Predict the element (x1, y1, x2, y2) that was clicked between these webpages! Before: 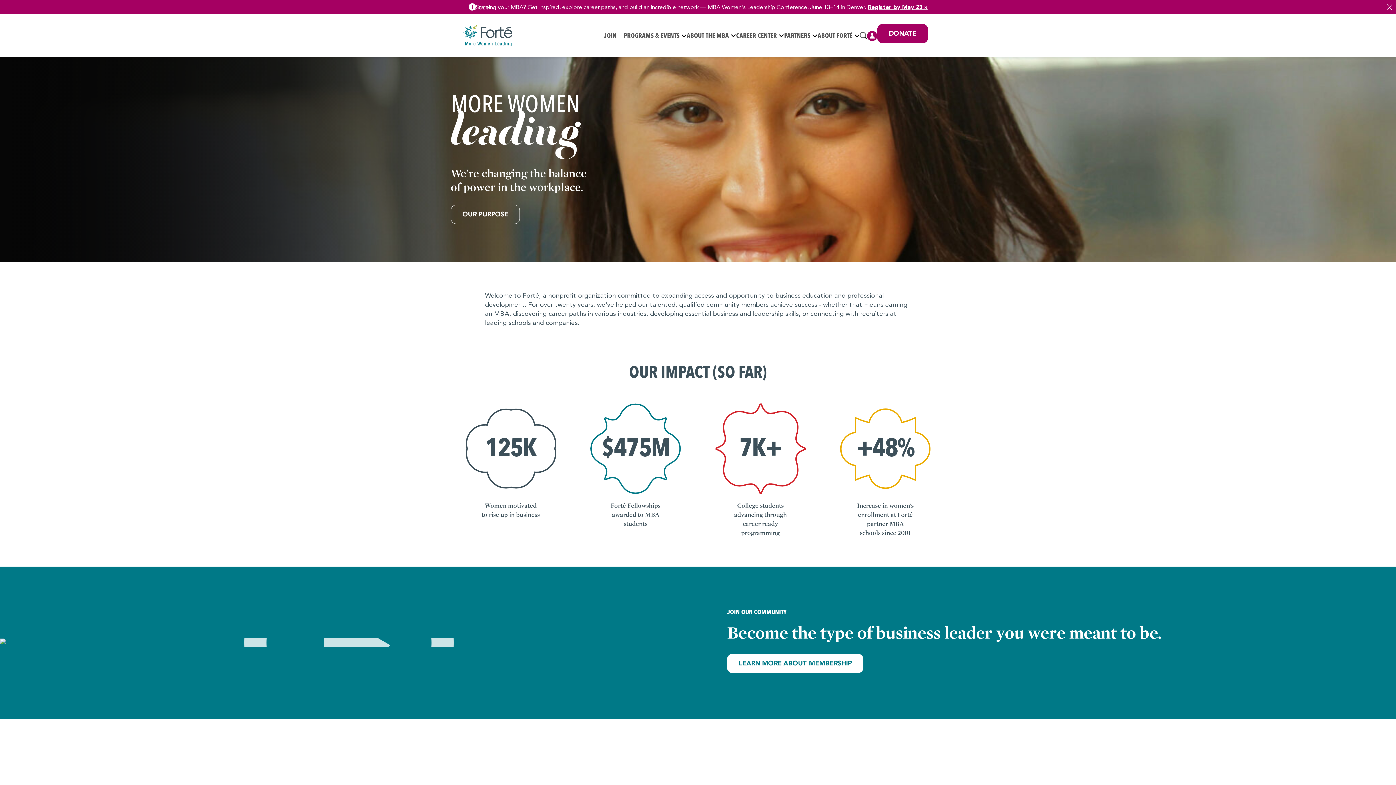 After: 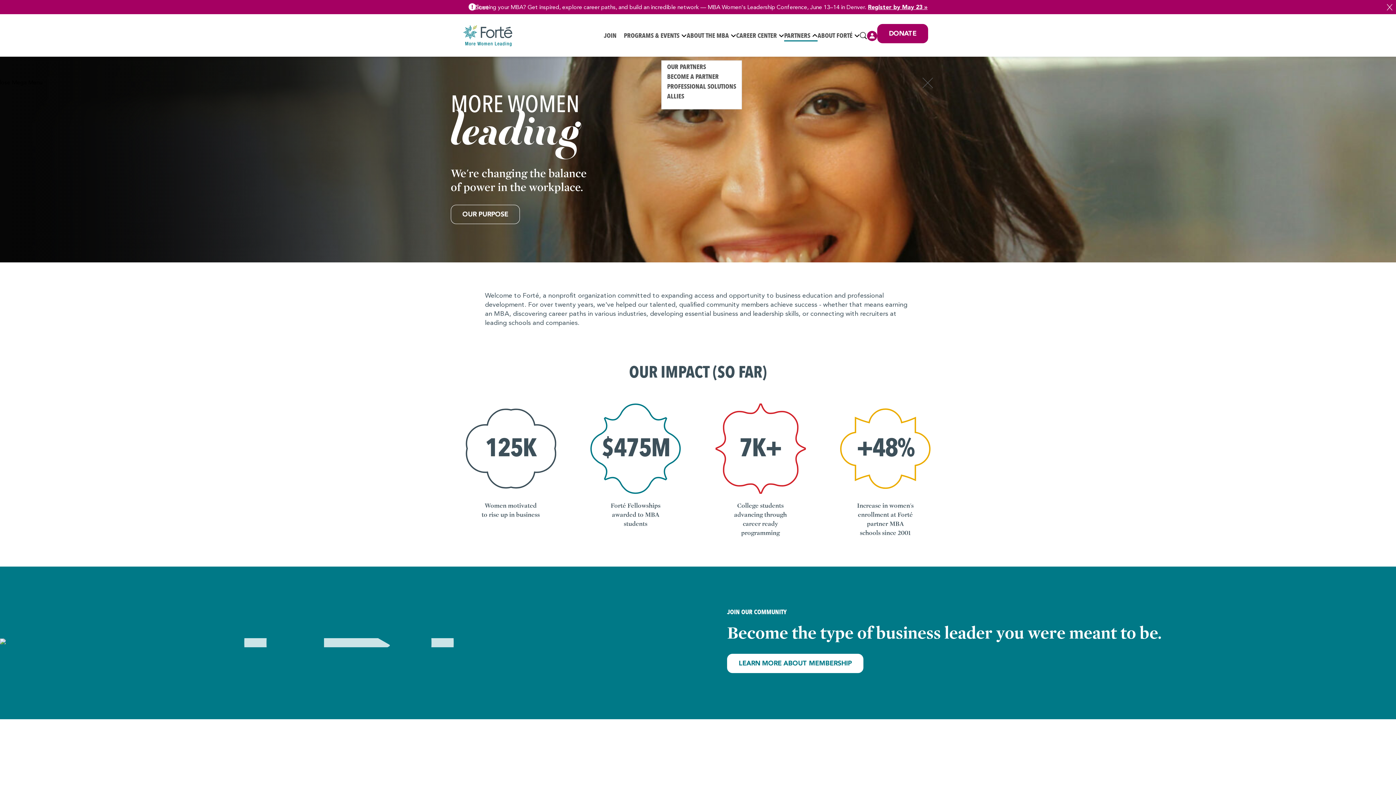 Action: label: PARTNERS bbox: (784, 18, 817, 53)